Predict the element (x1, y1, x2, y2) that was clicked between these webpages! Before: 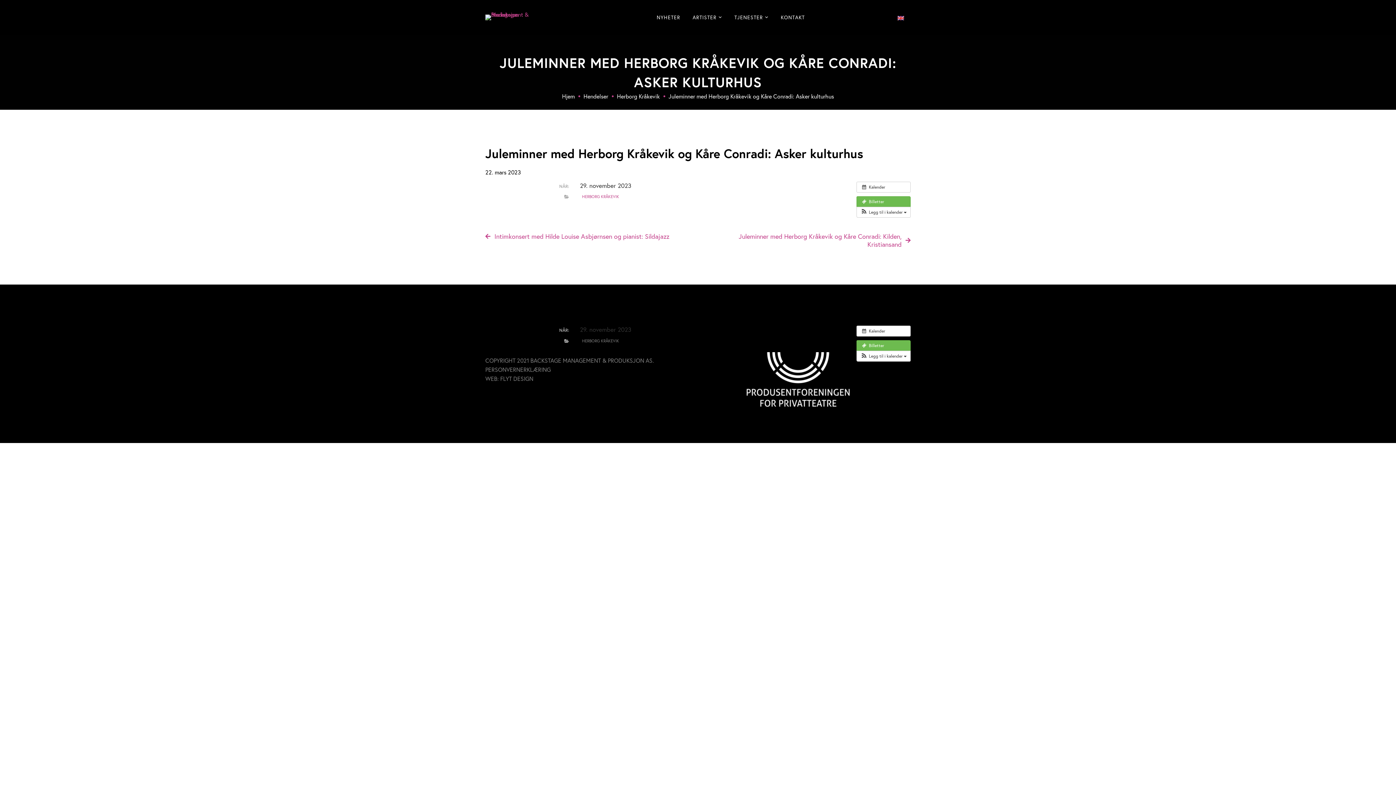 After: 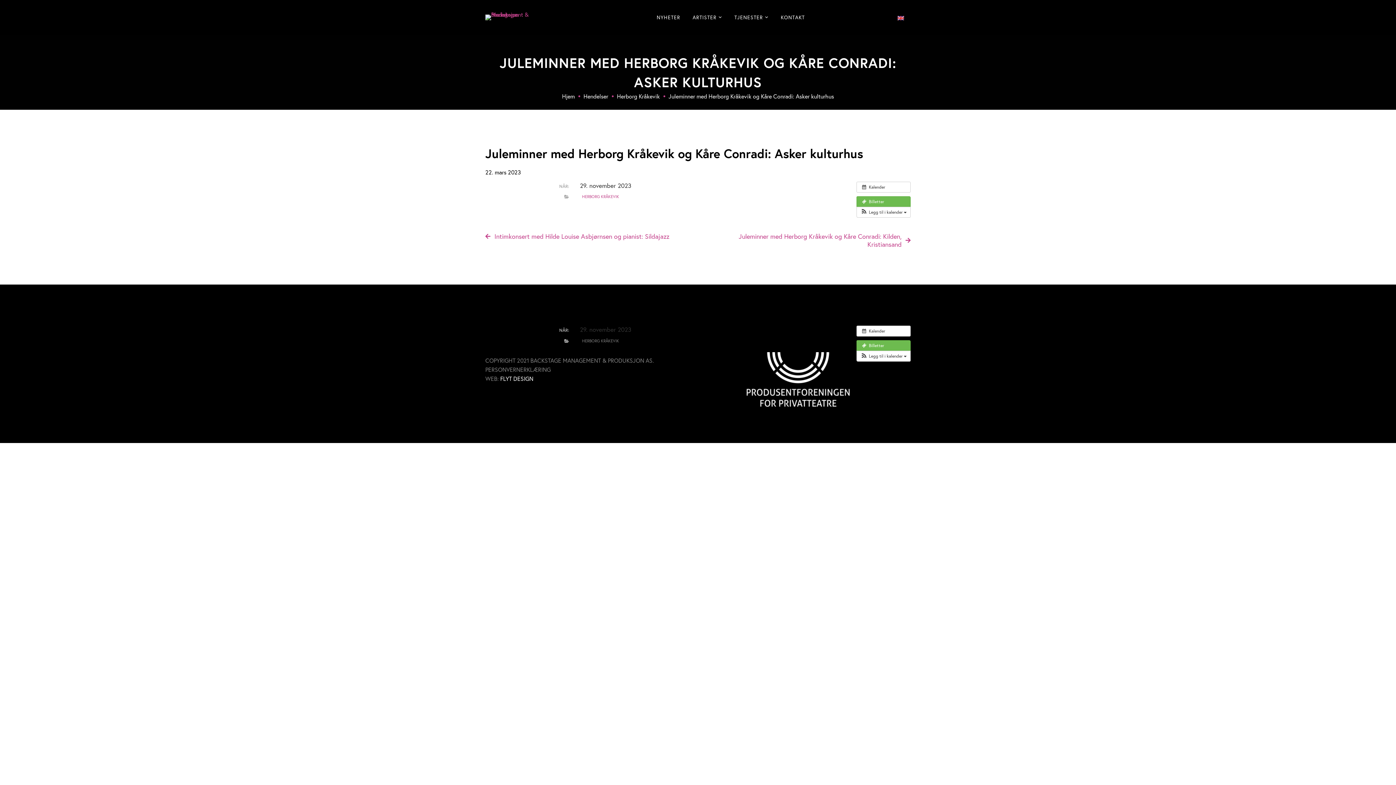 Action: label: FLYT DESIGN bbox: (500, 374, 533, 382)